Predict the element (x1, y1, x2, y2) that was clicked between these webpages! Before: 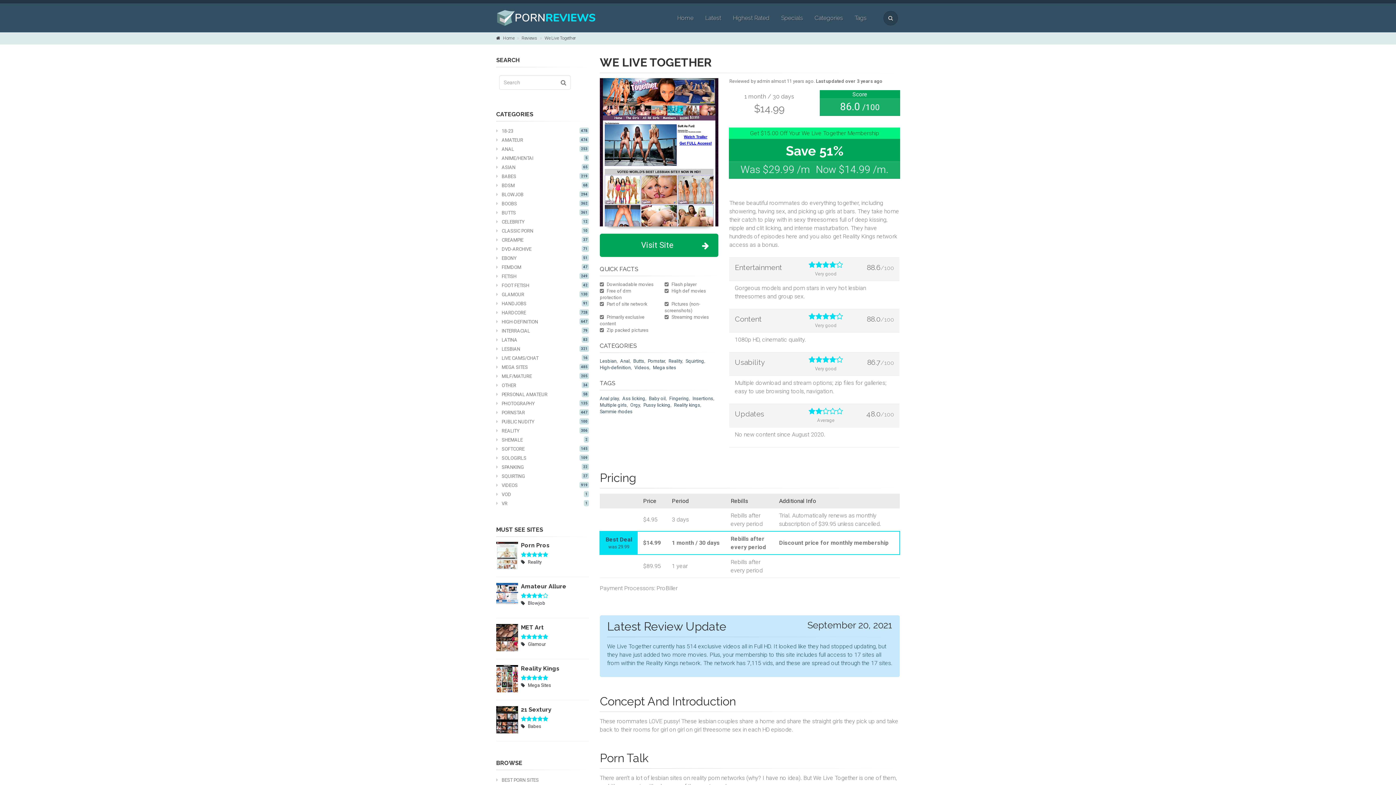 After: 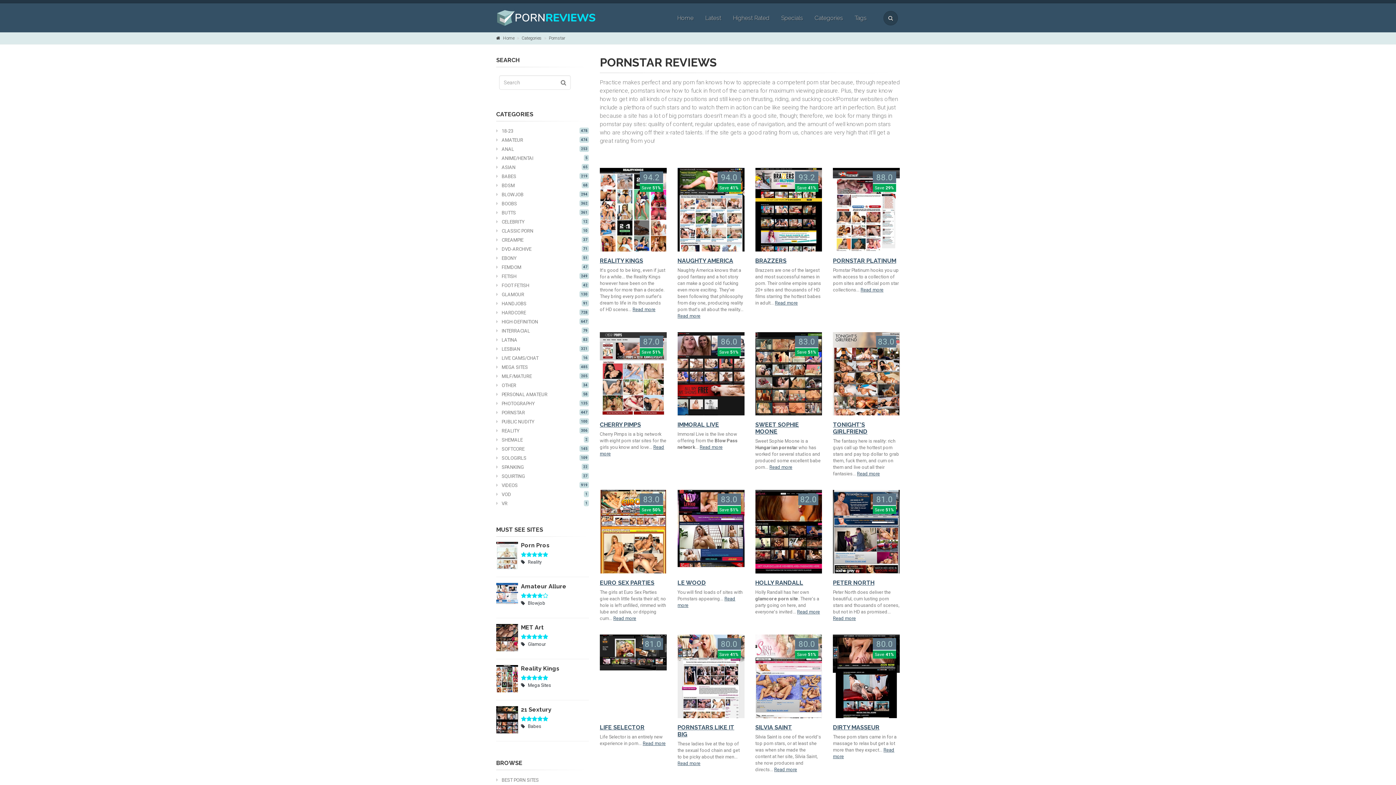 Action: bbox: (496, 408, 589, 417) label: PORNSTAR
447